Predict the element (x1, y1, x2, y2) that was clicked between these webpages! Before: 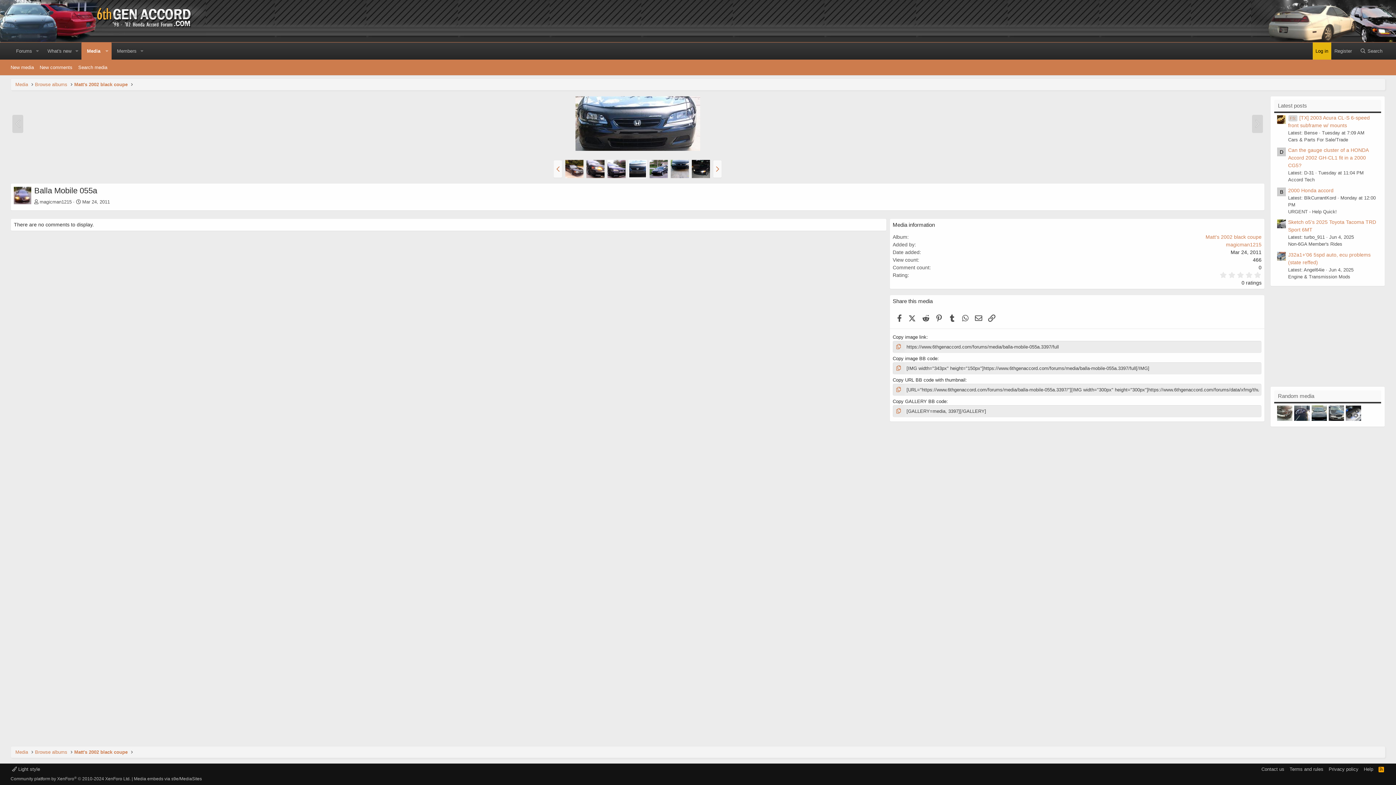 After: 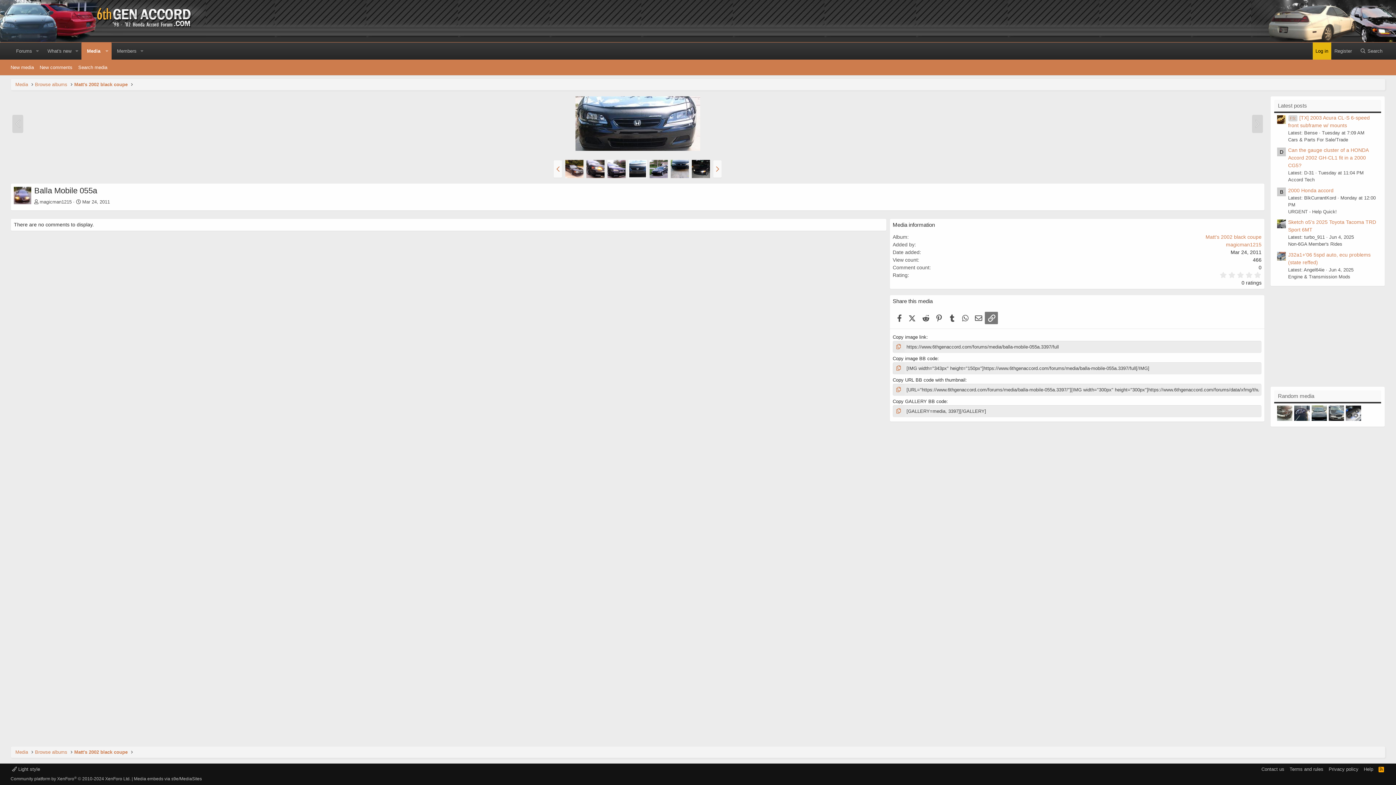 Action: label: Link bbox: (985, 311, 998, 324)